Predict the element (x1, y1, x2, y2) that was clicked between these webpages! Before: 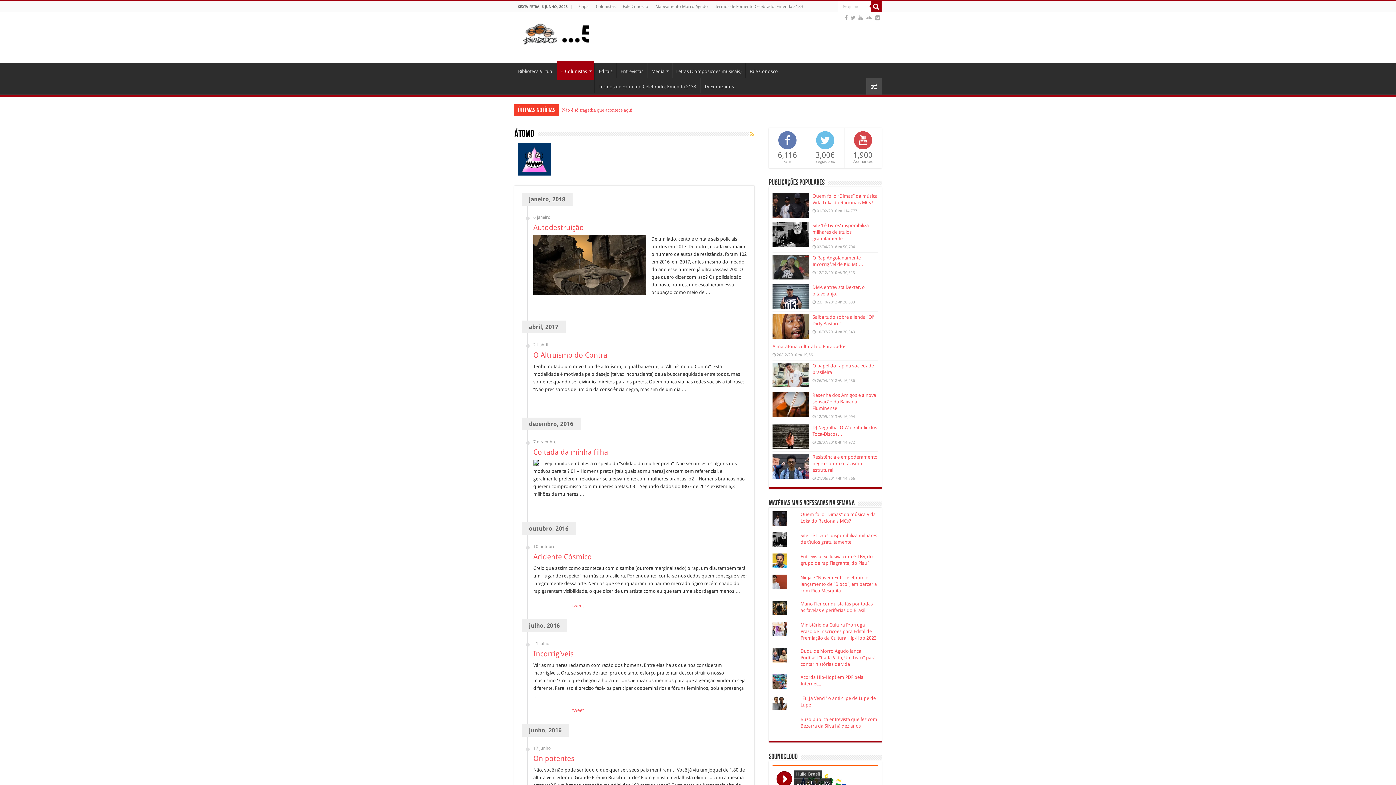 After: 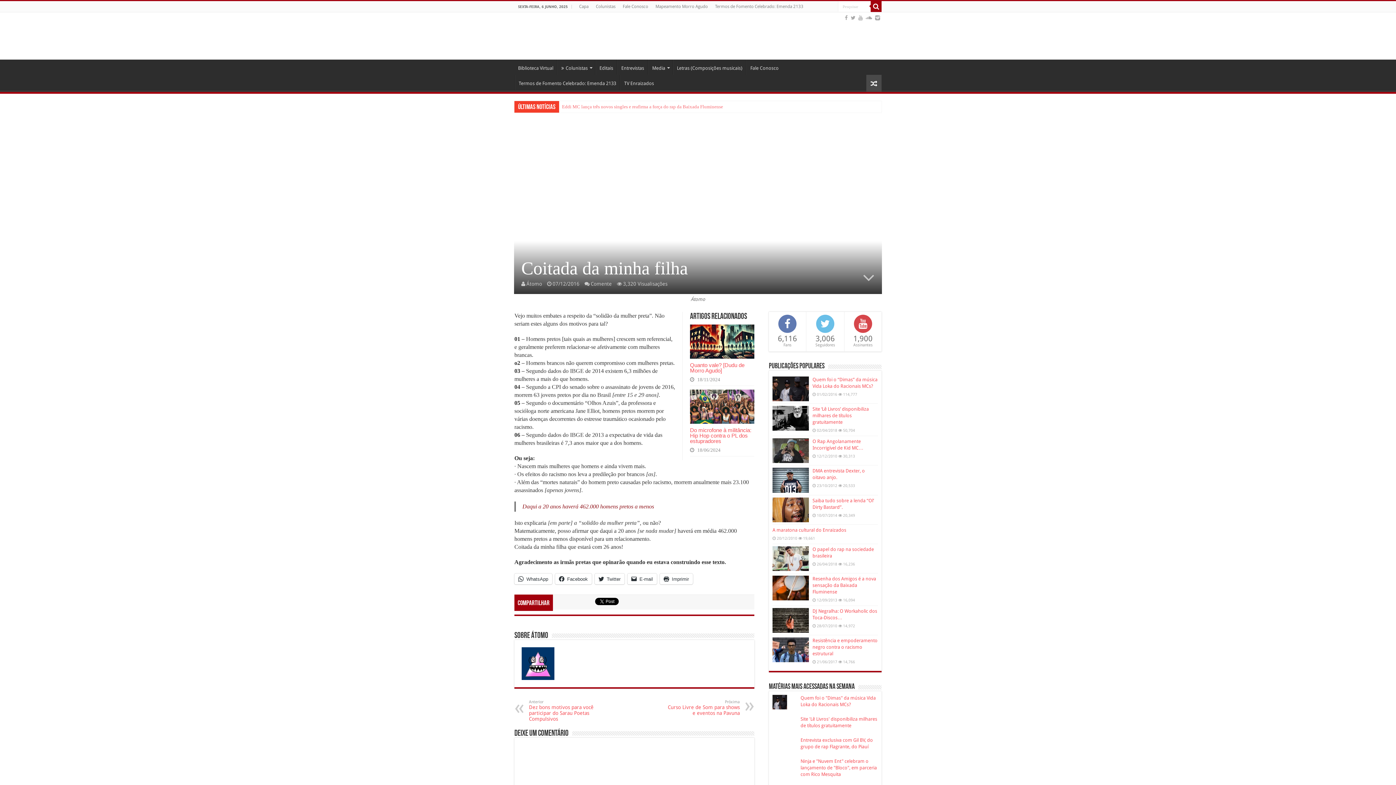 Action: label: Coitada da minha filha bbox: (533, 448, 608, 456)